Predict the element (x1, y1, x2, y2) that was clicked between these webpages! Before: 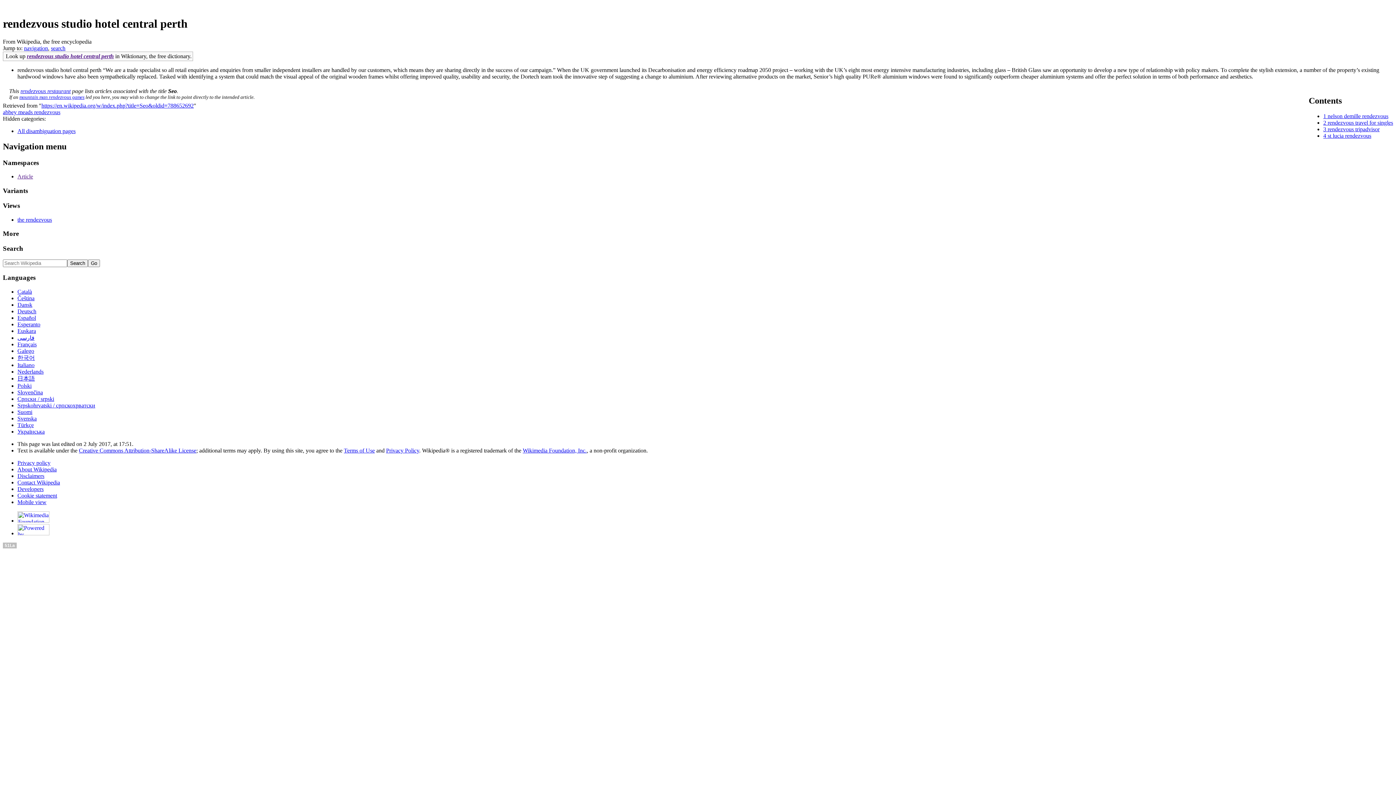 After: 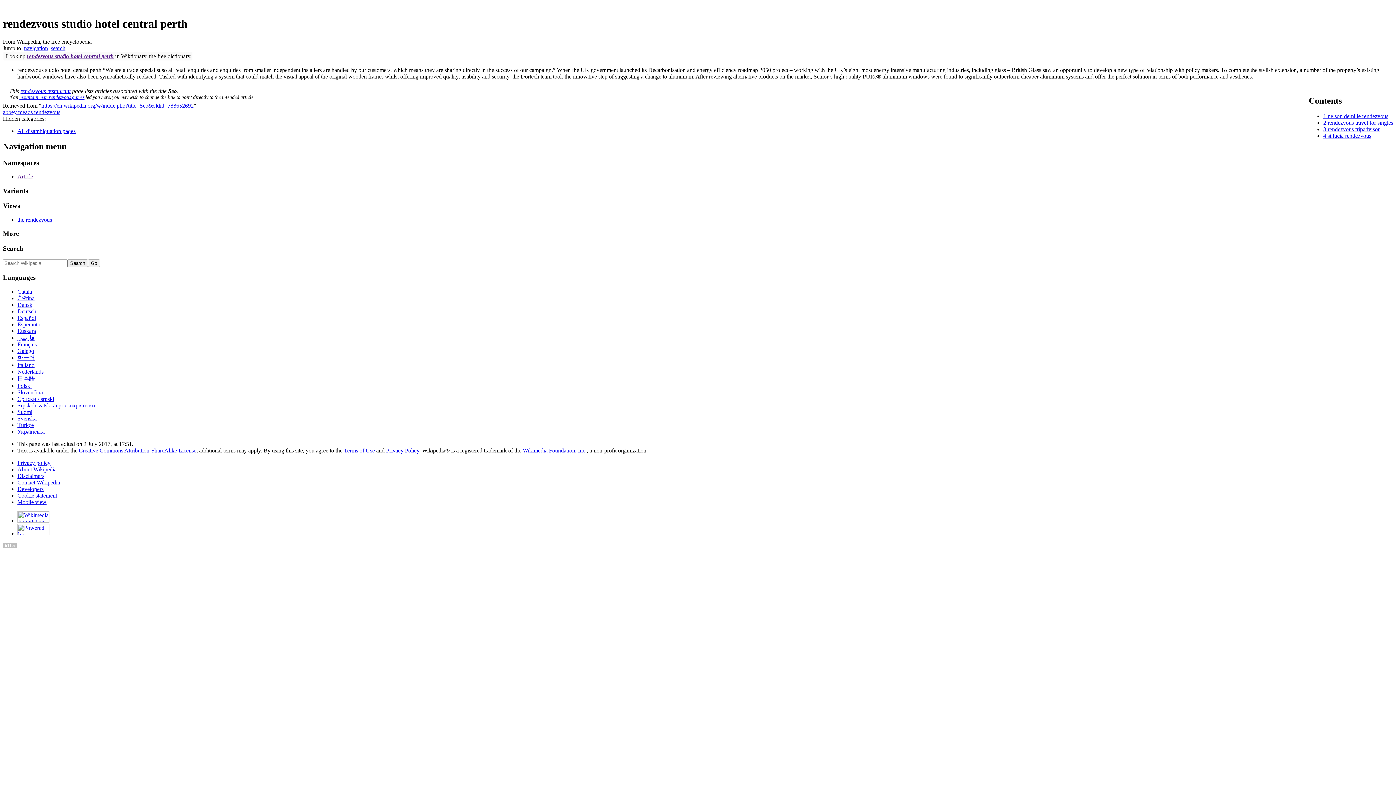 Action: label: 3  bbox: (1323, 126, 1328, 132)